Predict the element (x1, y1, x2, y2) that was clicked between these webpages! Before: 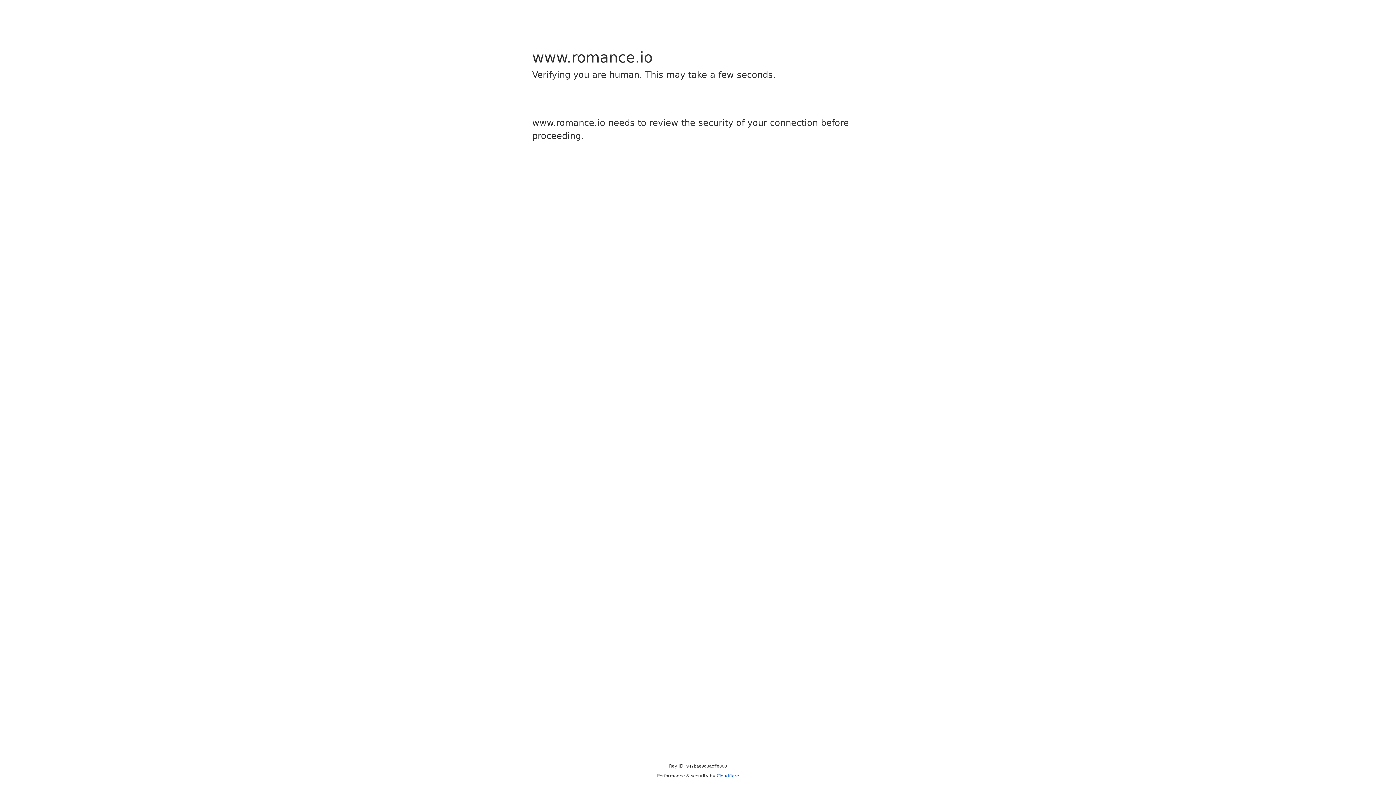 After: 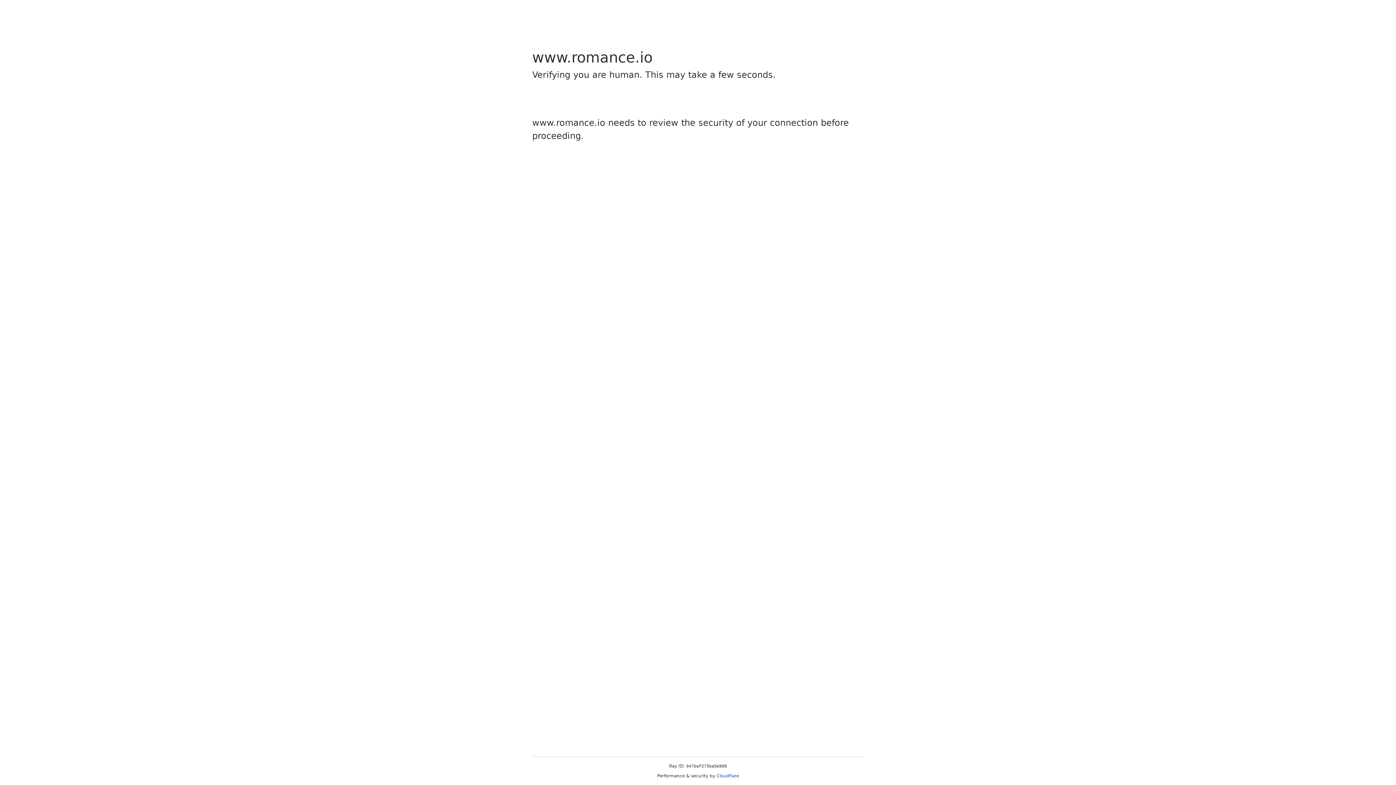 Action: bbox: (716, 773, 739, 778) label: Cloudflare